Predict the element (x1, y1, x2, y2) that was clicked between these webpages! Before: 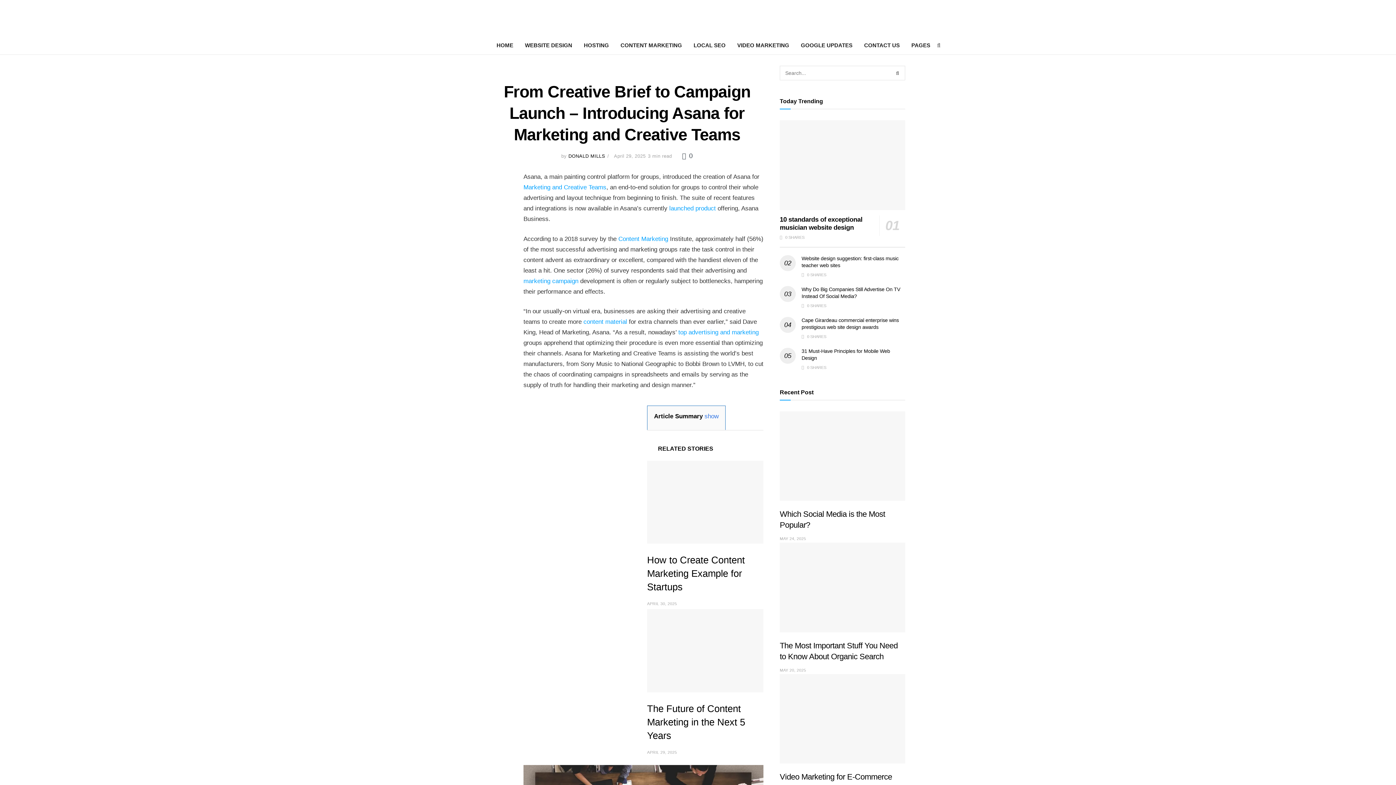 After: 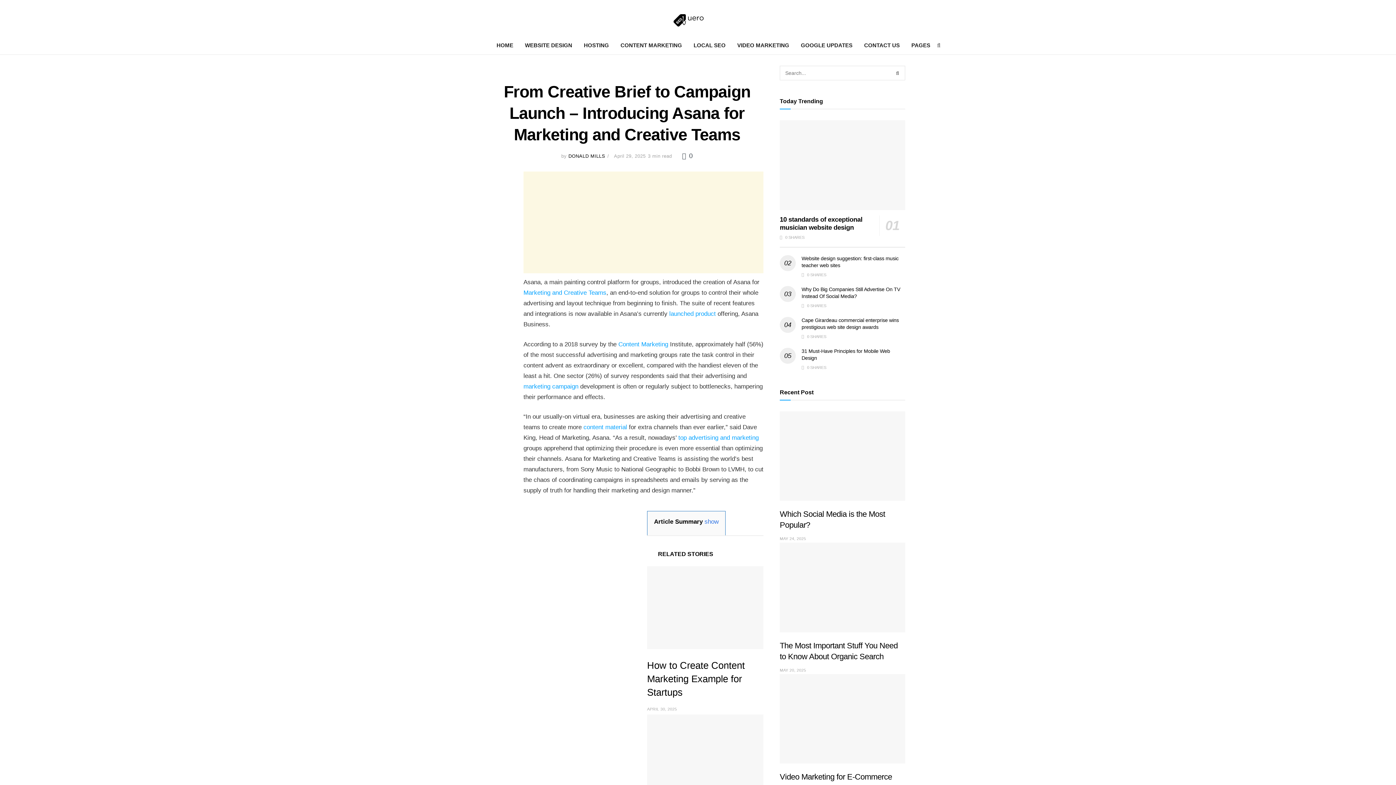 Action: label: Marketing and Creative Teams bbox: (523, 184, 606, 190)